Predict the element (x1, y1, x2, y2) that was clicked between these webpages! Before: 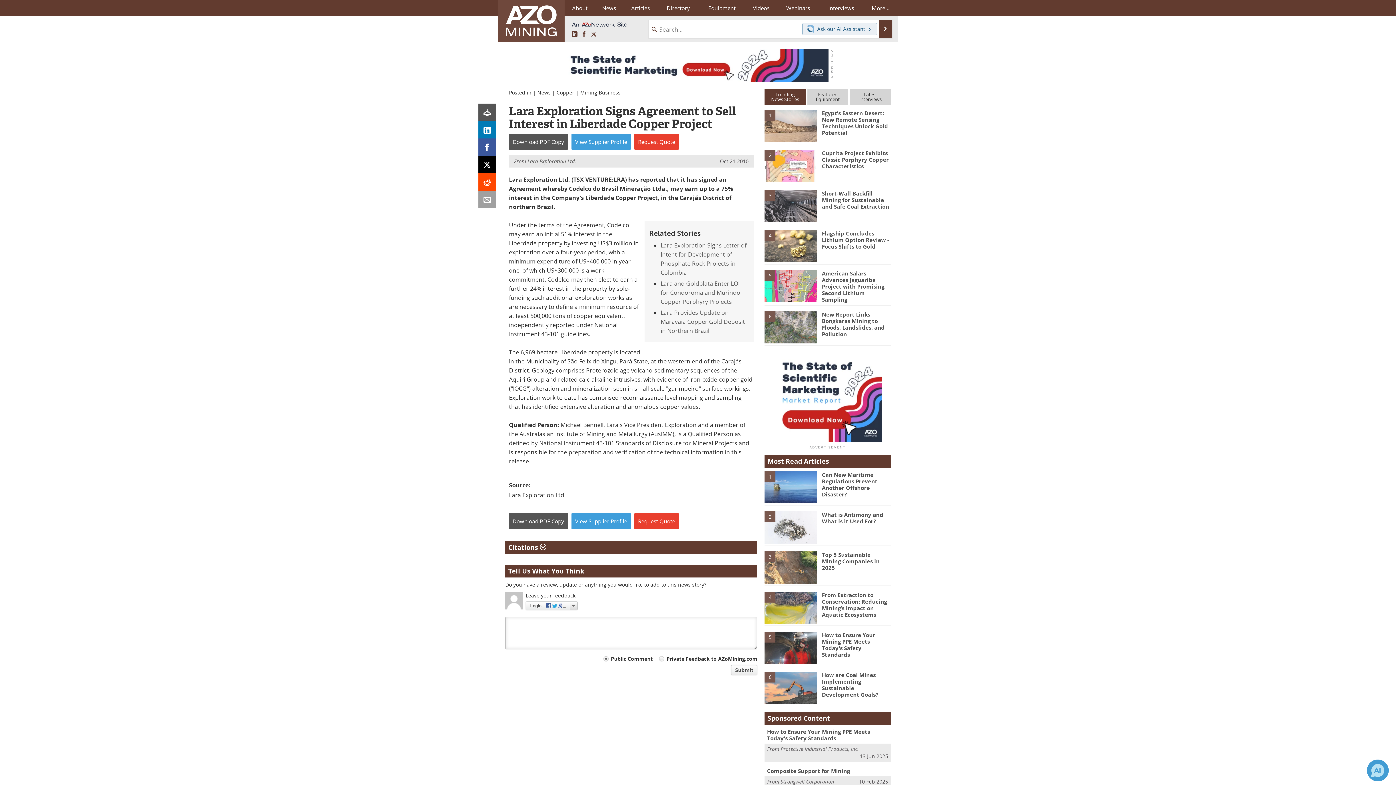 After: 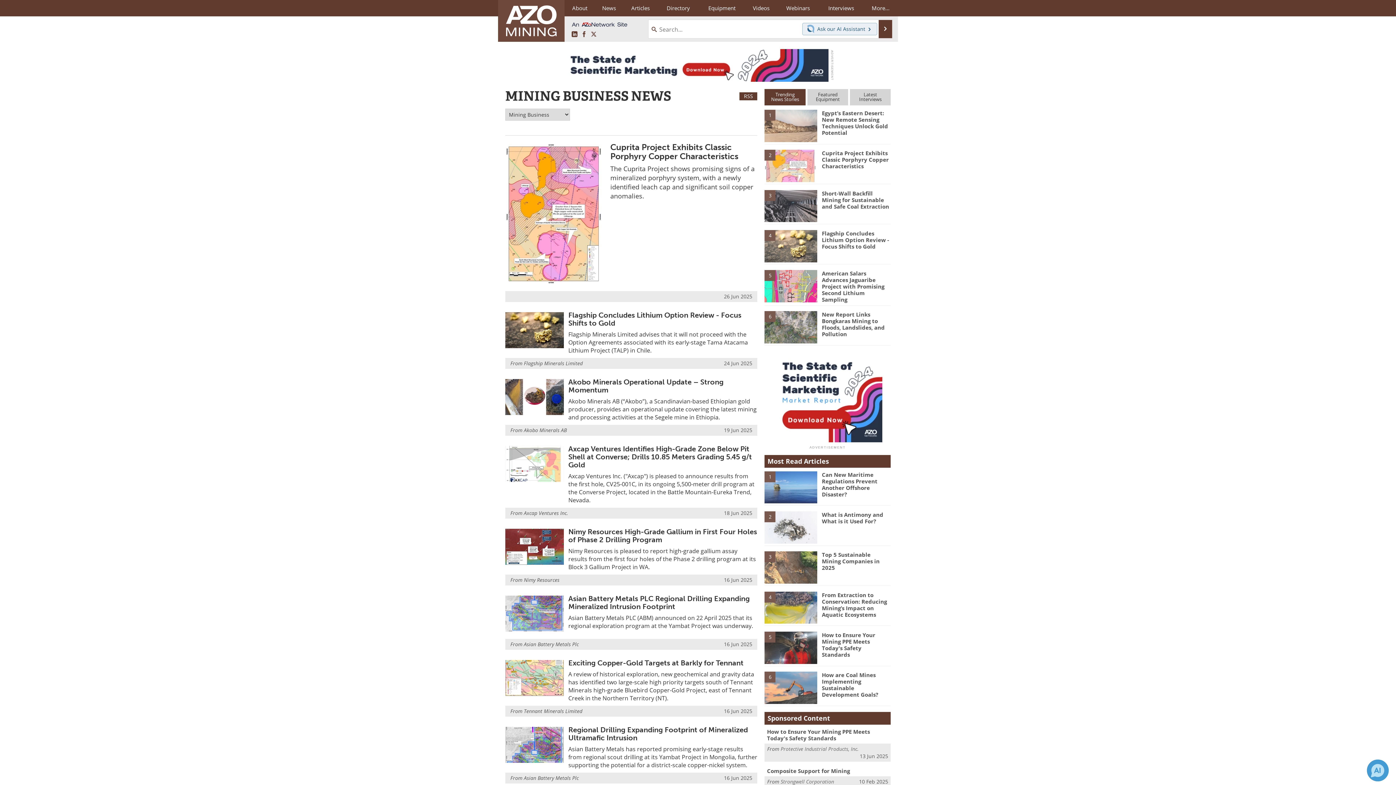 Action: bbox: (580, 89, 620, 96) label: Mining Business